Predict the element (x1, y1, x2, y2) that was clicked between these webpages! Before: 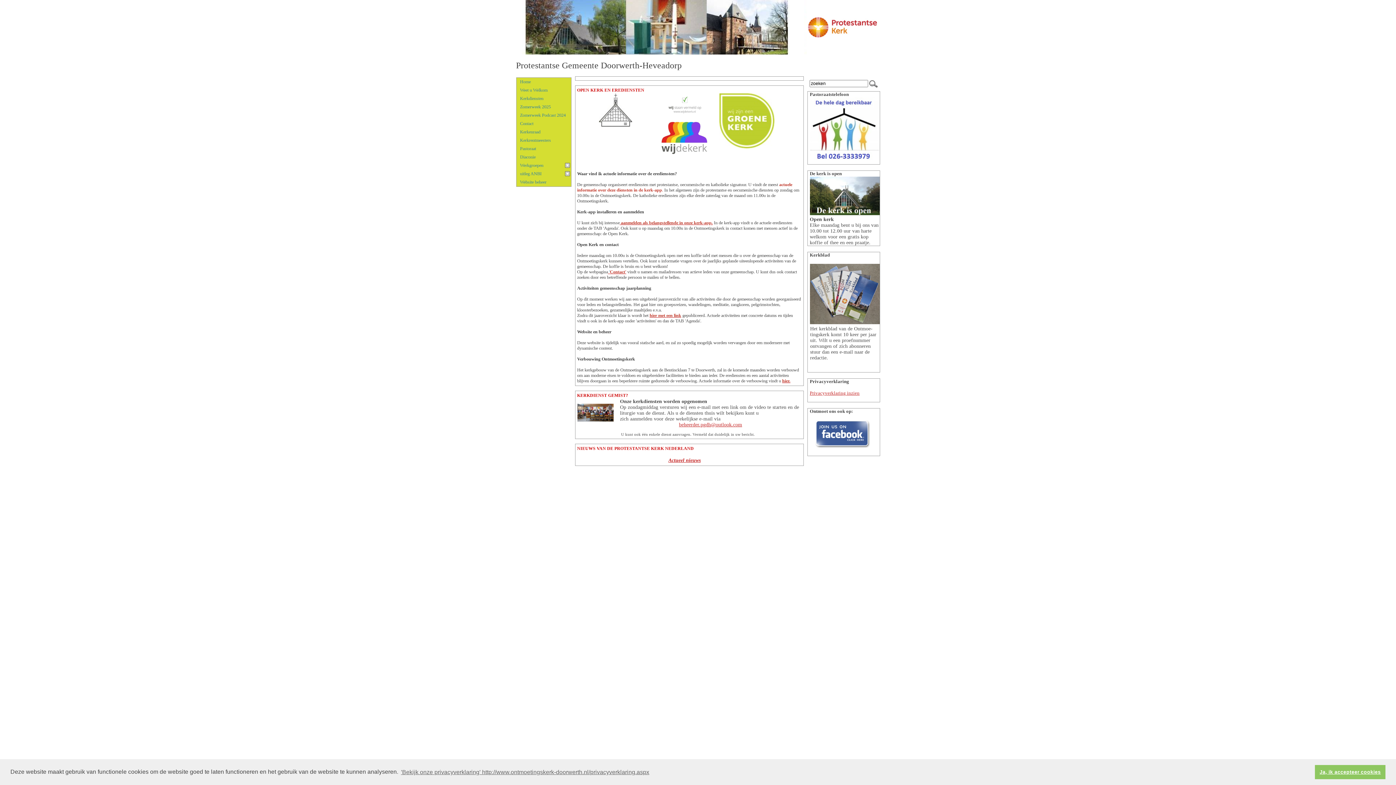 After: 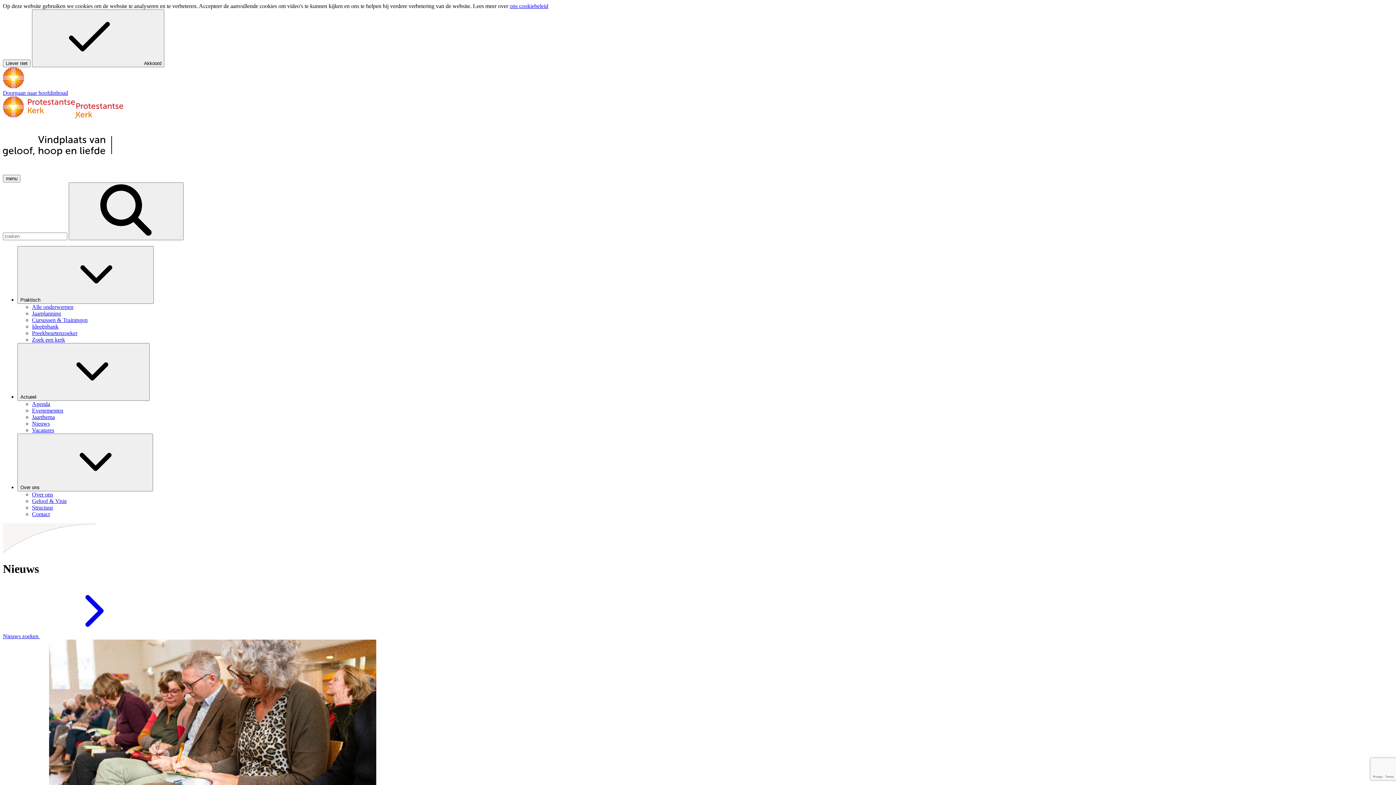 Action: label: Actueel nieuws bbox: (668, 457, 700, 463)